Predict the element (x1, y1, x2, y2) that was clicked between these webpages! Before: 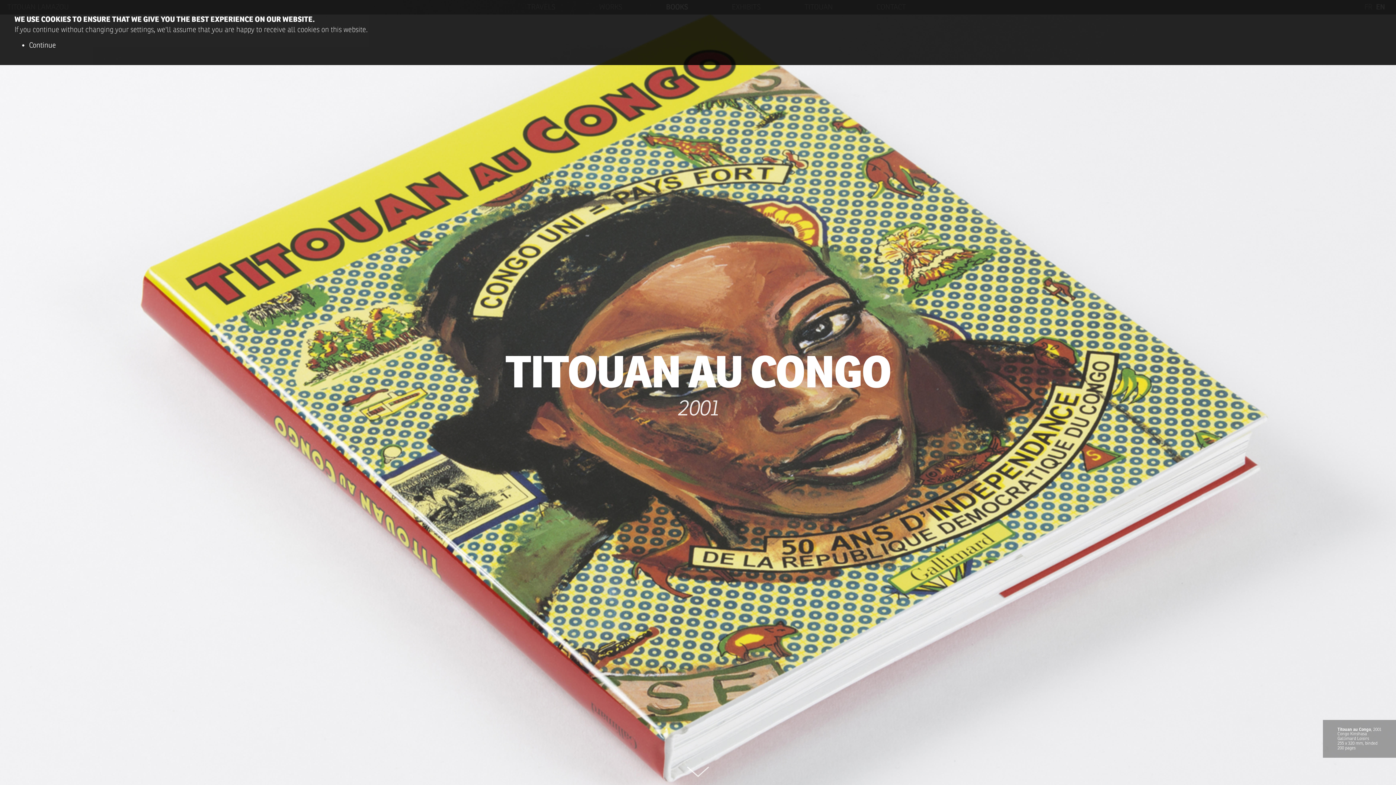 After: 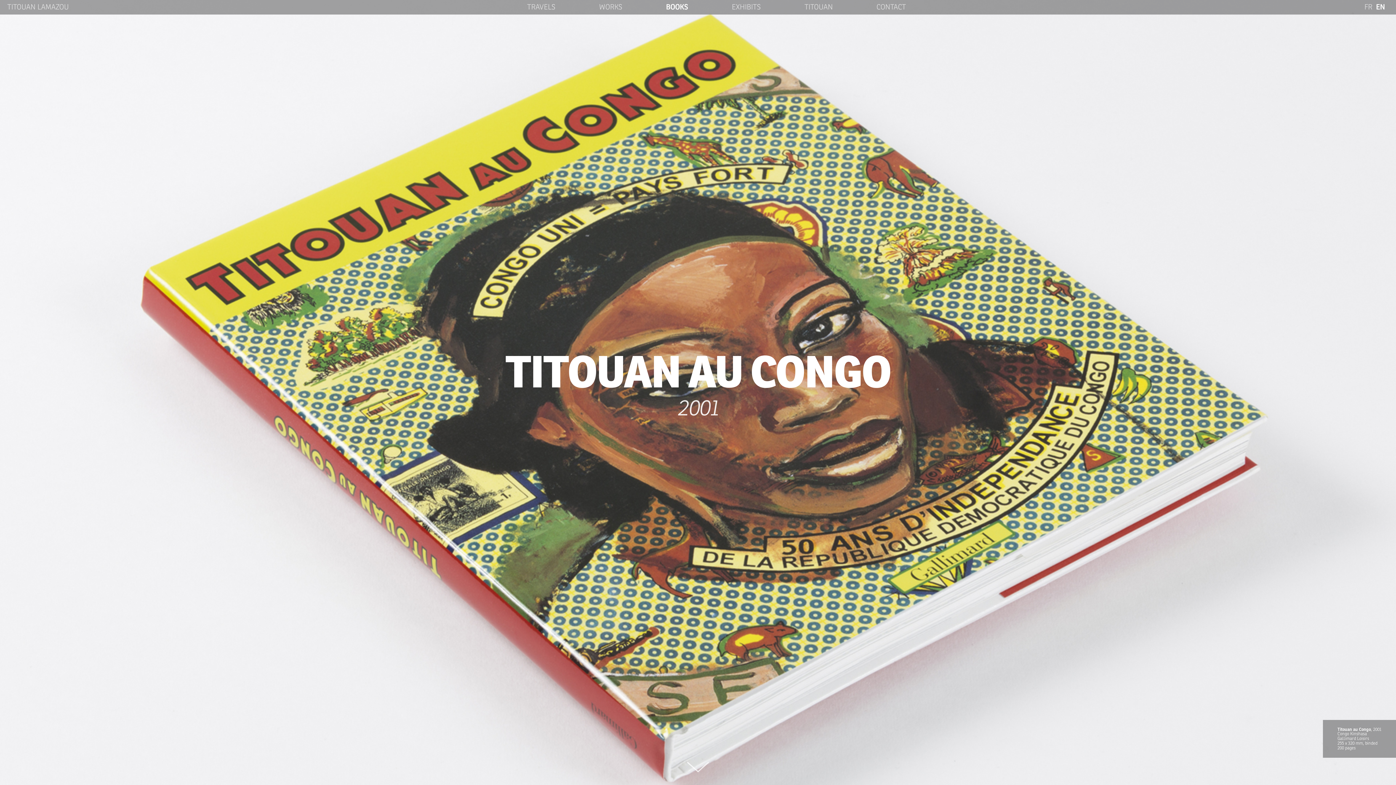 Action: bbox: (29, 41, 56, 49) label: Continue